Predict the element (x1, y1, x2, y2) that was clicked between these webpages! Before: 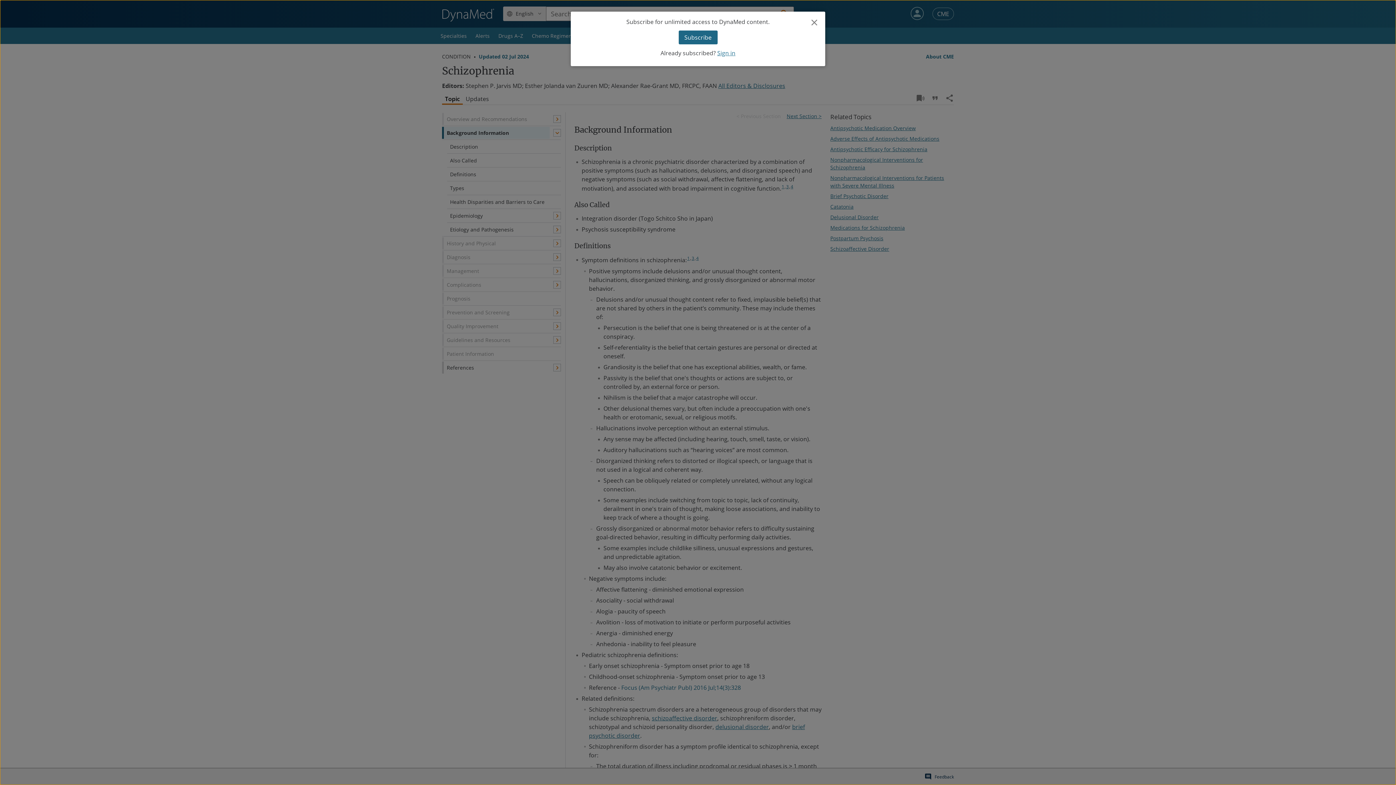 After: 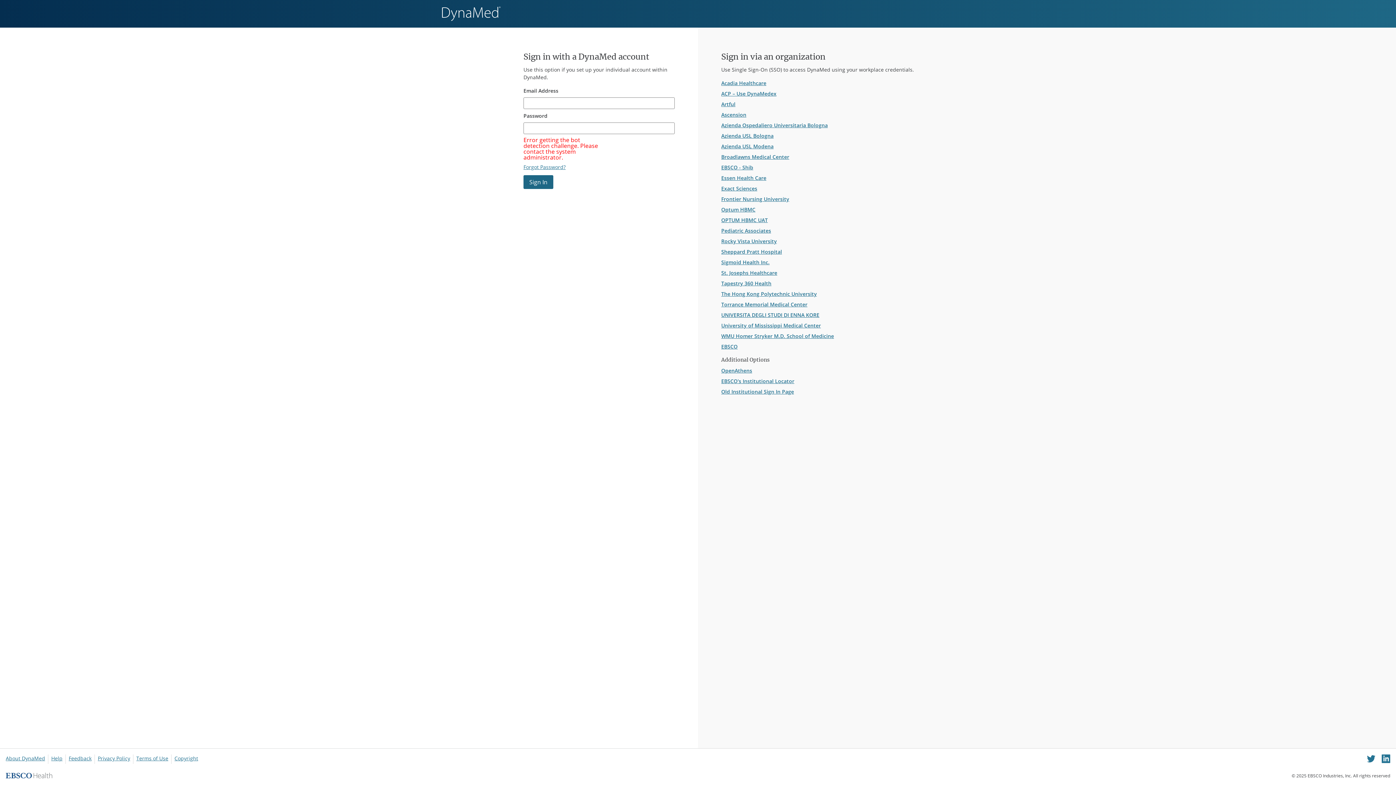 Action: bbox: (717, 49, 735, 57) label: Sign in